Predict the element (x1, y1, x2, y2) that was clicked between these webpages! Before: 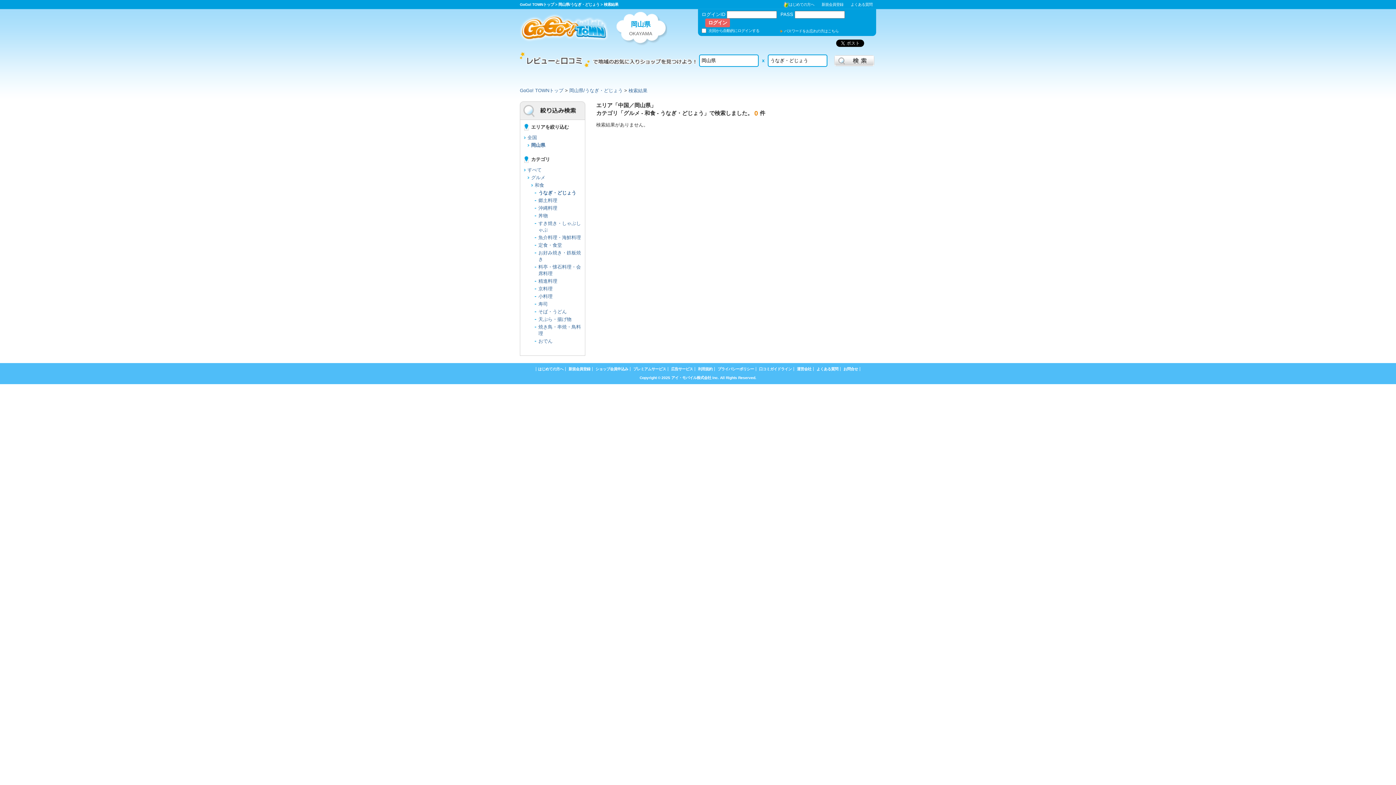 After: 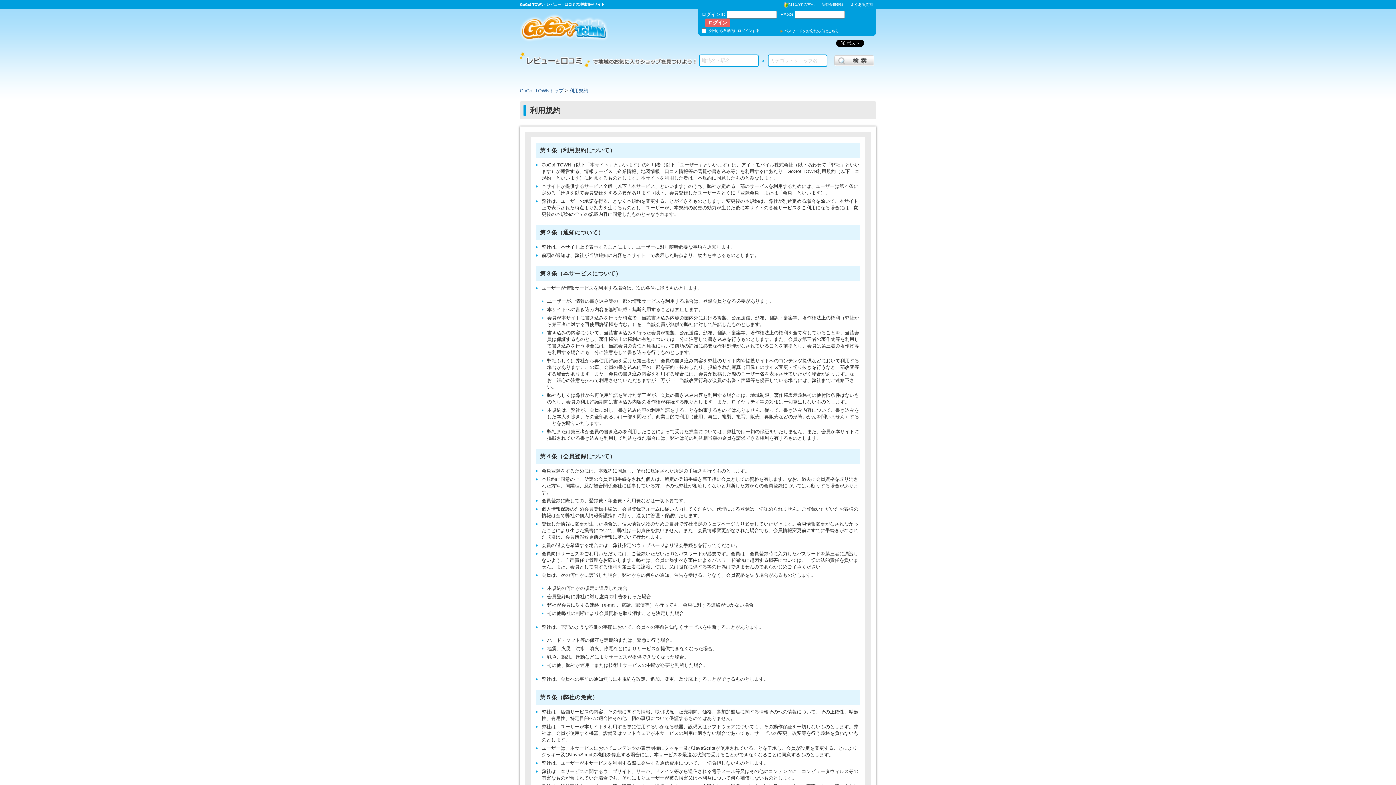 Action: bbox: (698, 367, 712, 371) label: 利用規約